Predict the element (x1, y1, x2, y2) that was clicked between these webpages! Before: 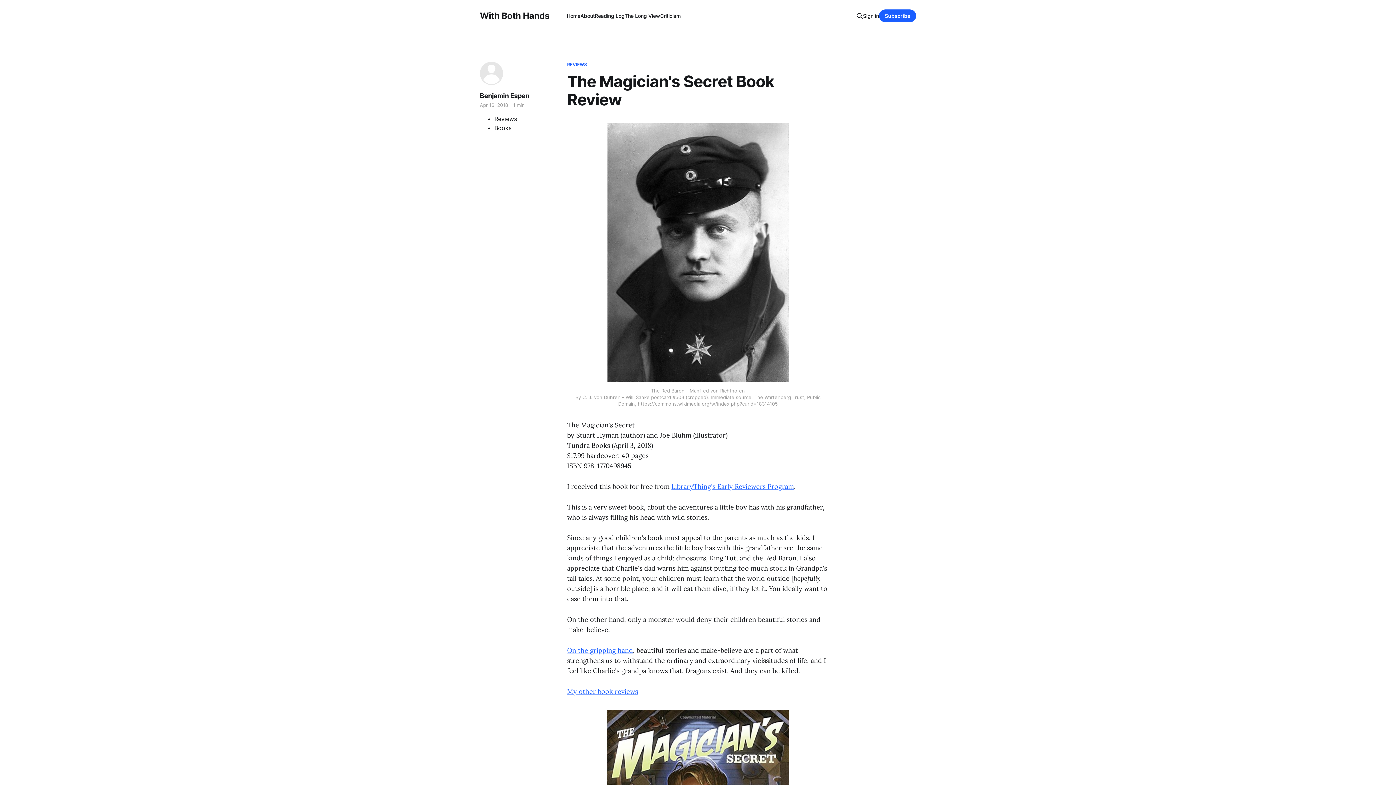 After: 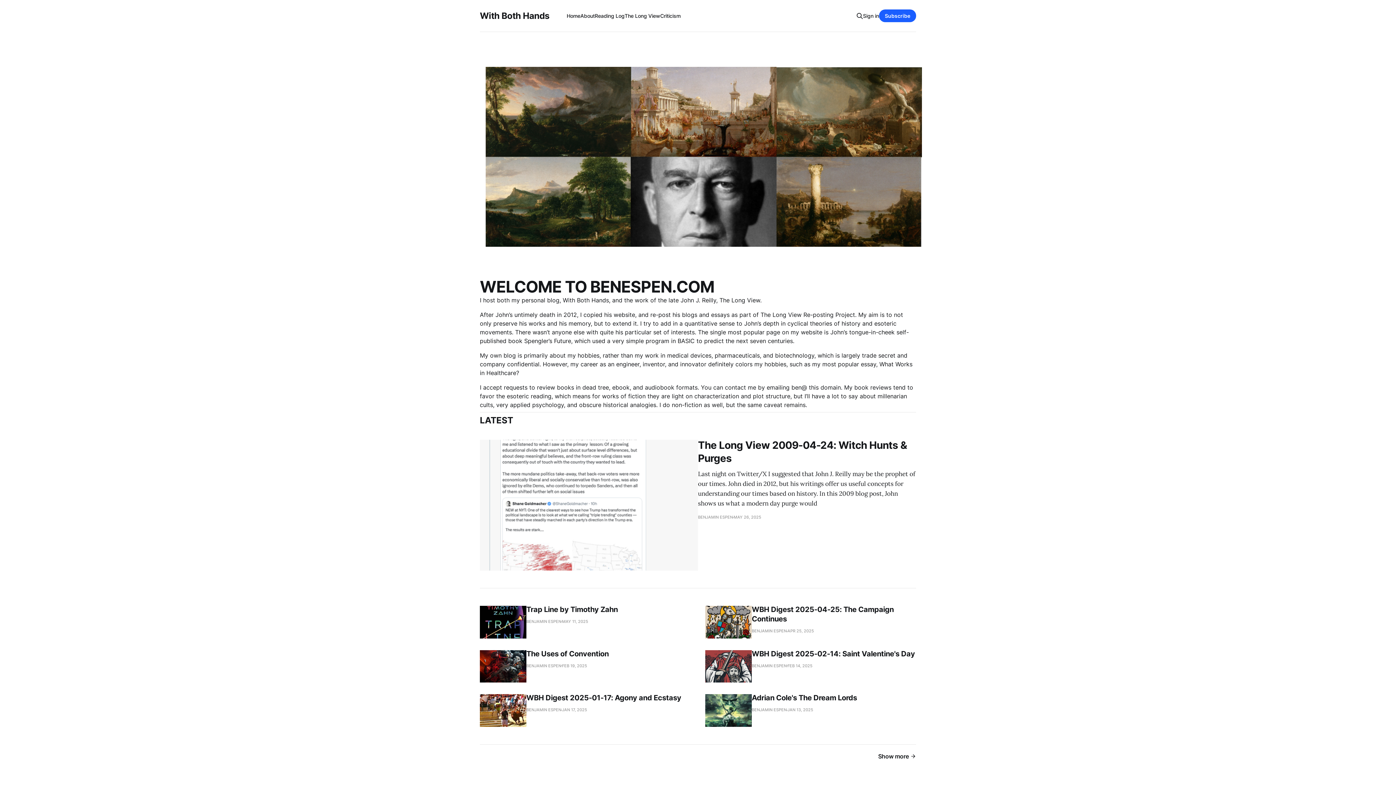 Action: label: With Both Hands bbox: (480, 11, 549, 20)